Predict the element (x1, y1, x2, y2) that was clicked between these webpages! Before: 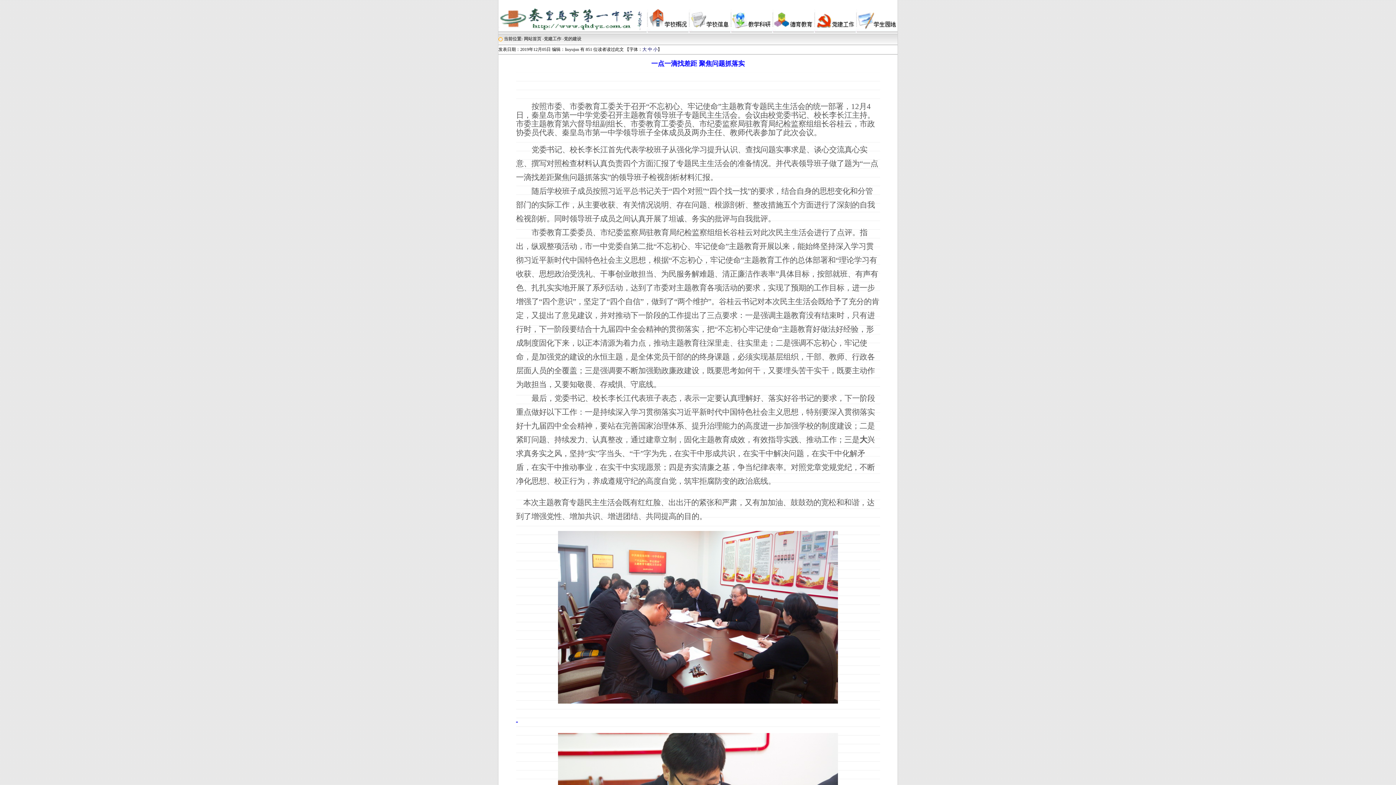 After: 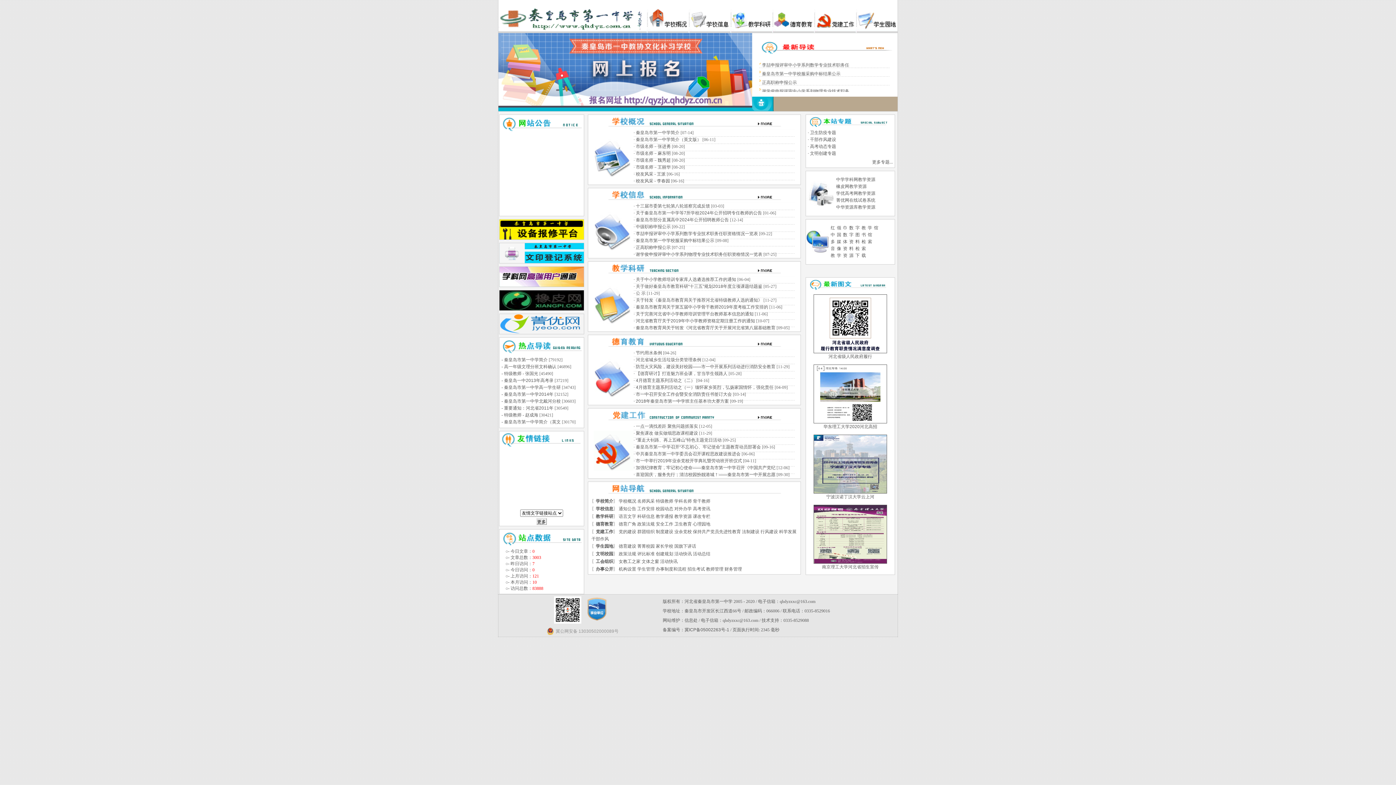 Action: bbox: (524, 36, 541, 41) label: 网站首页